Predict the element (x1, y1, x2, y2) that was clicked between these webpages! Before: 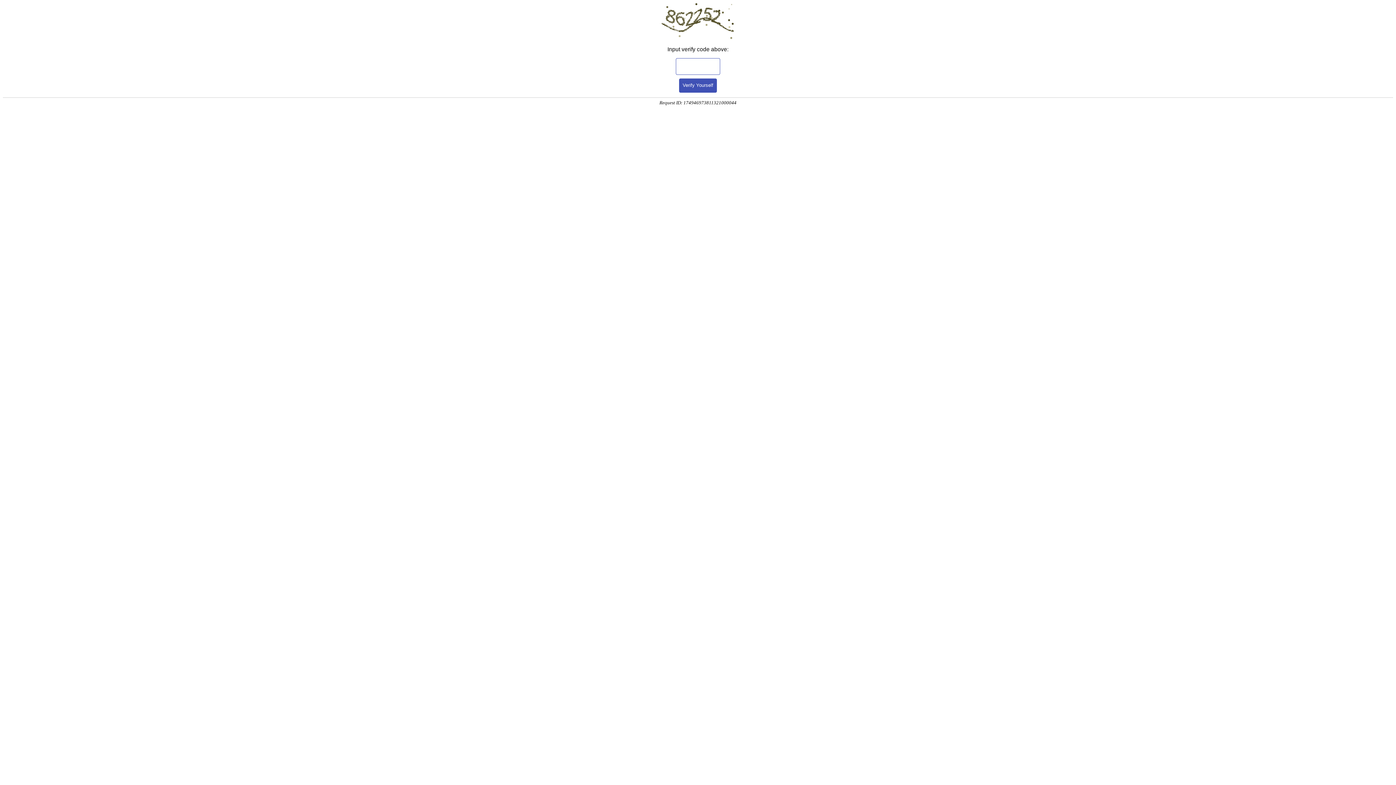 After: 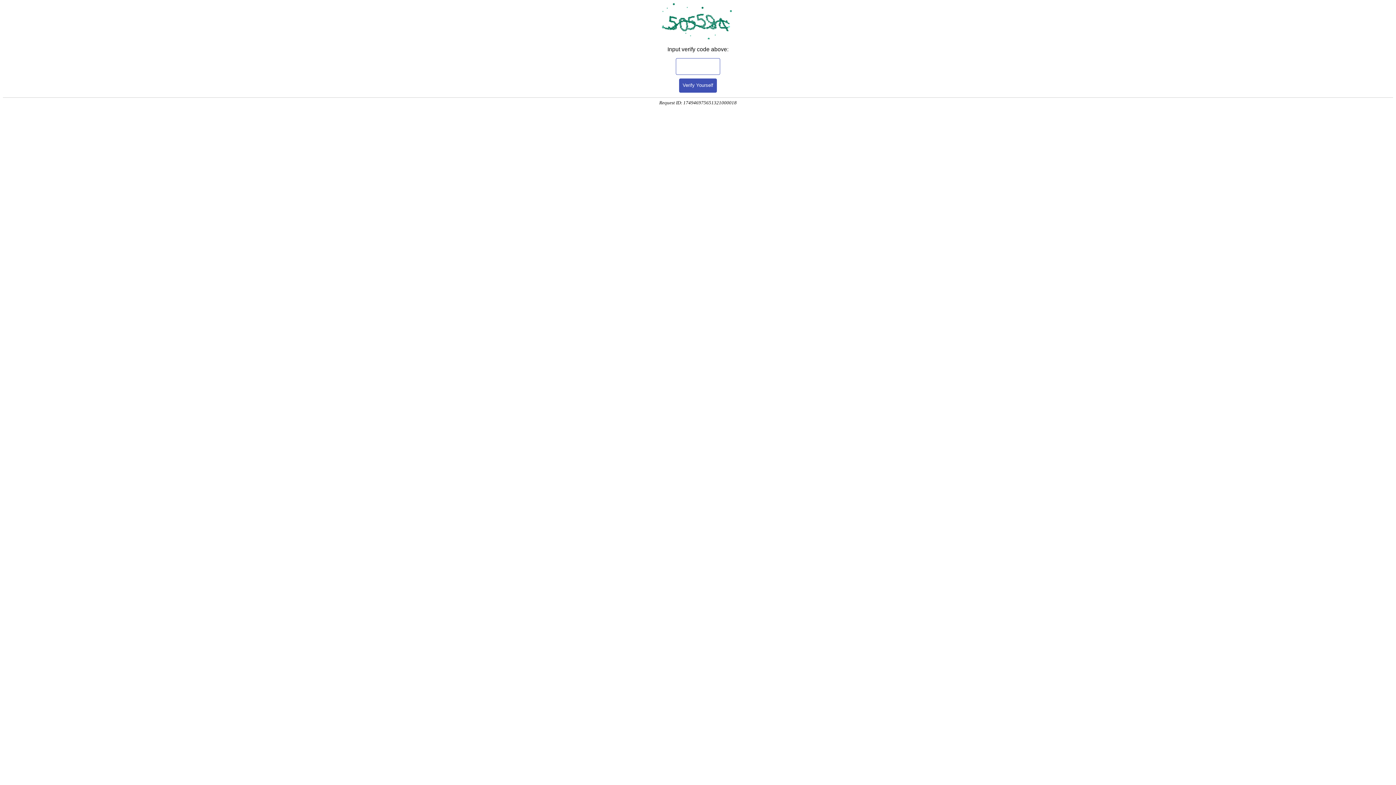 Action: bbox: (679, 78, 717, 92) label: Verify Yourself